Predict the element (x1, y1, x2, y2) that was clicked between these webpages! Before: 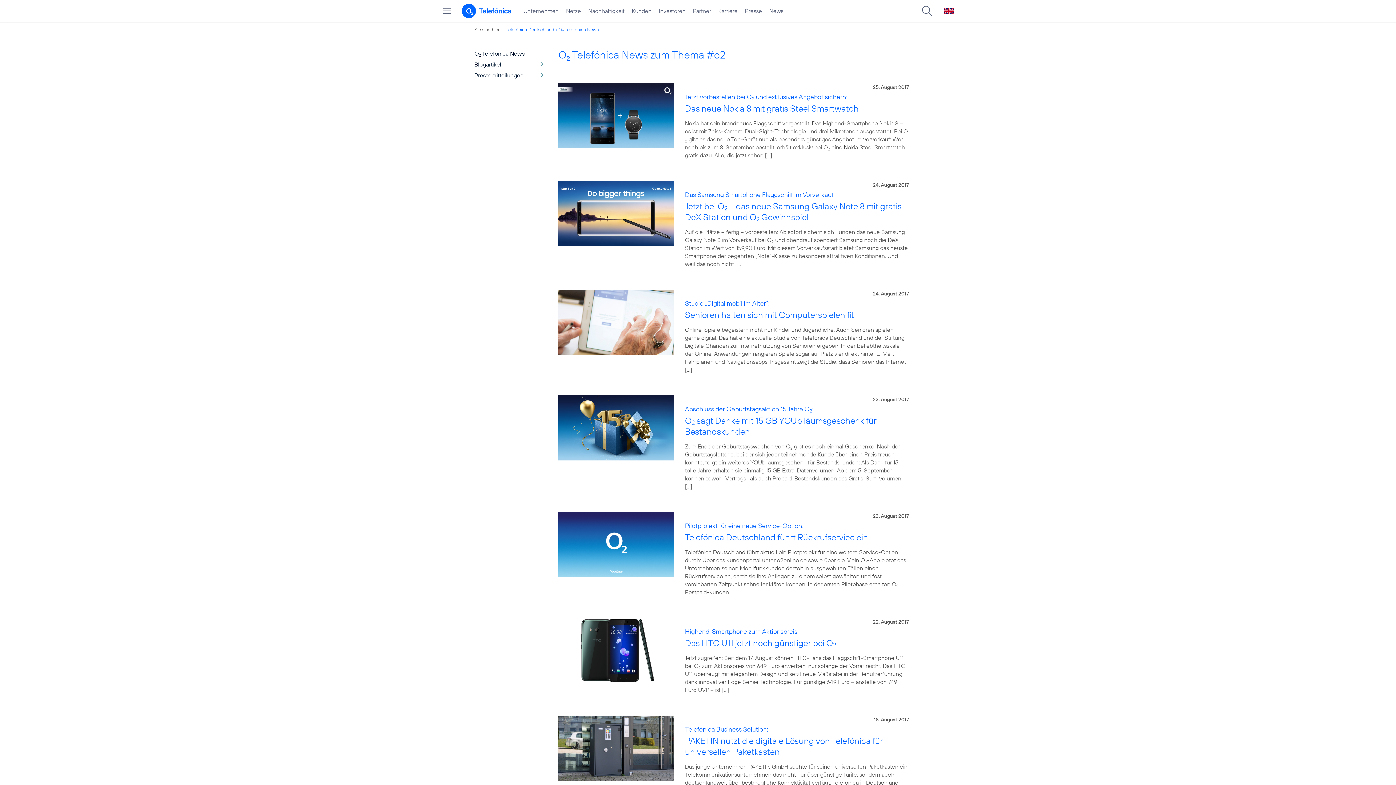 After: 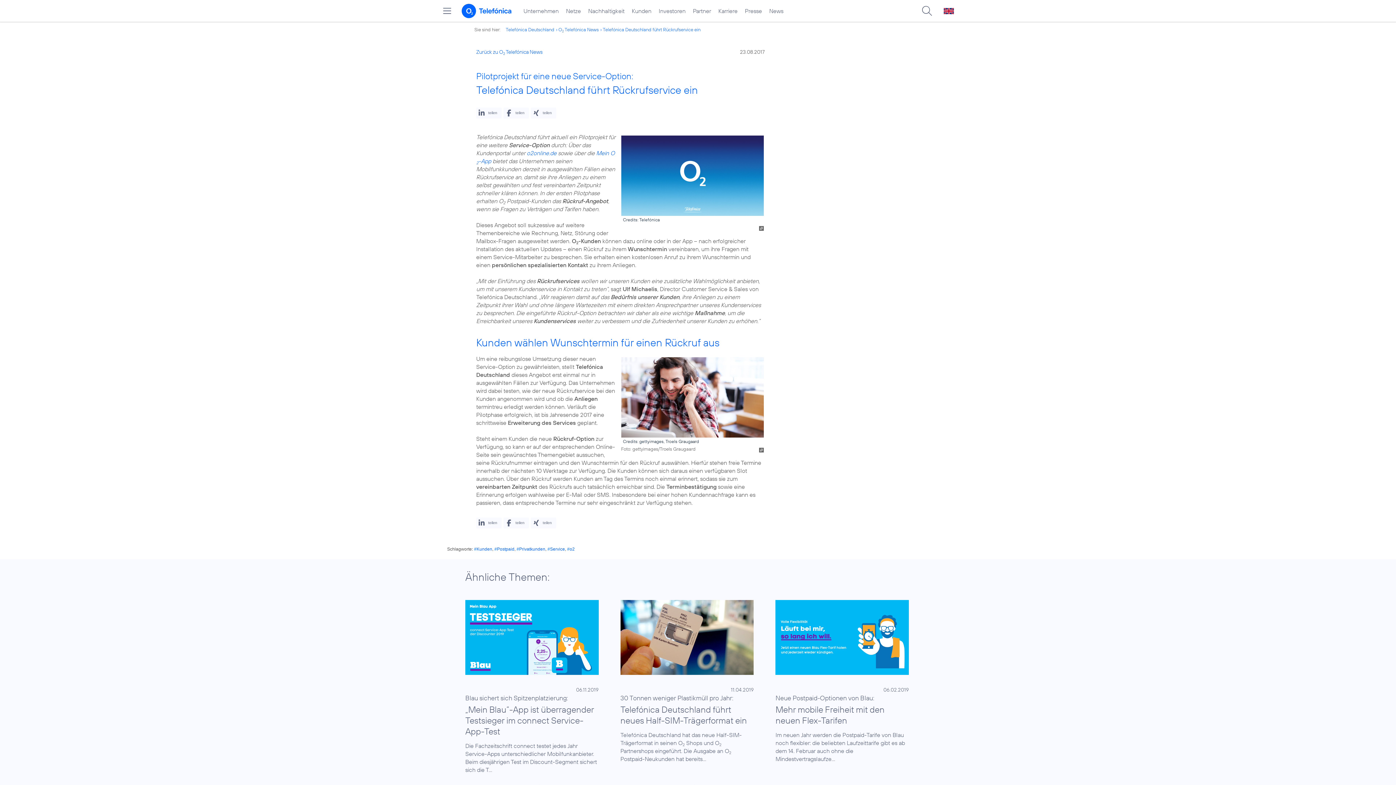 Action: label: Pilotprojekt für eine neue Service-Option: Telefónica Deutschland führt Rückrufservice ein bbox: (547, 501, 930, 607)